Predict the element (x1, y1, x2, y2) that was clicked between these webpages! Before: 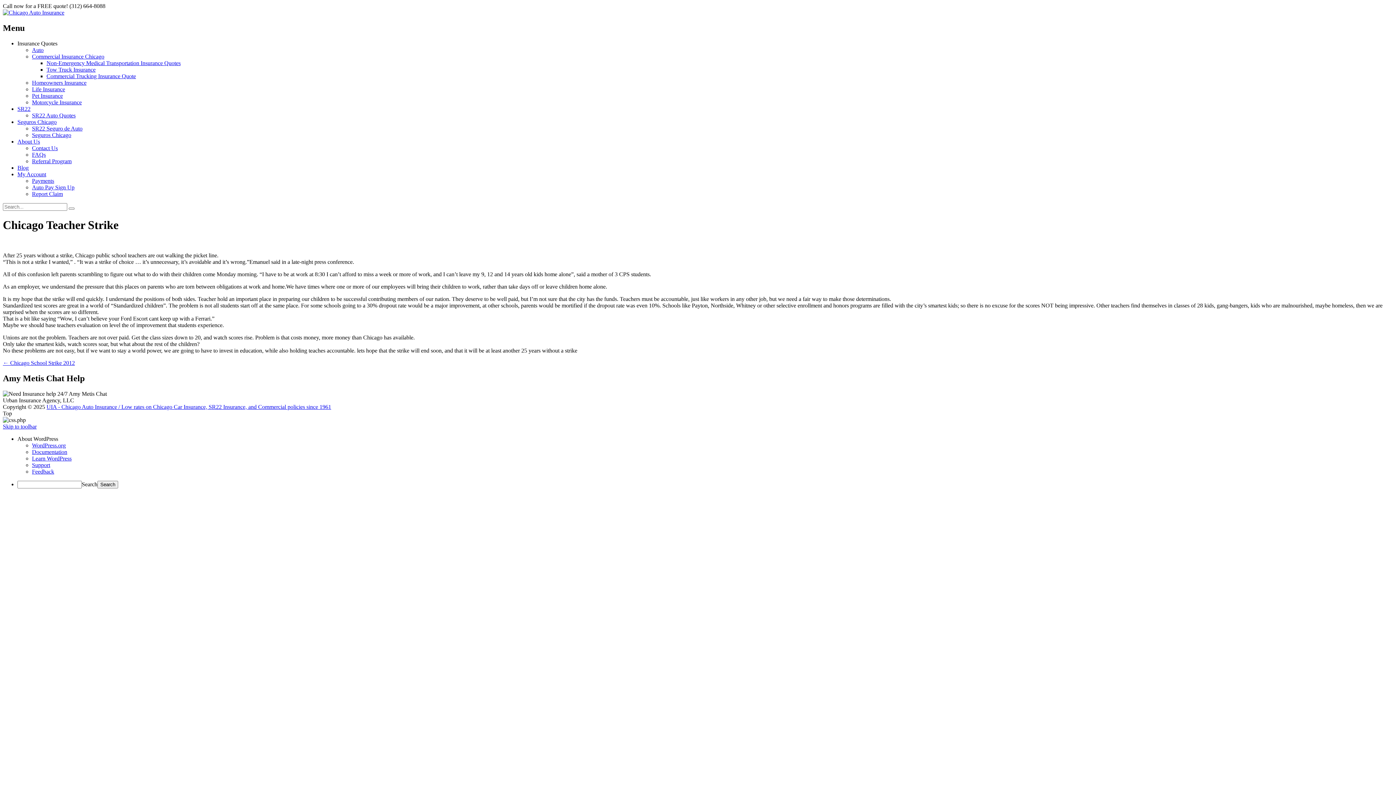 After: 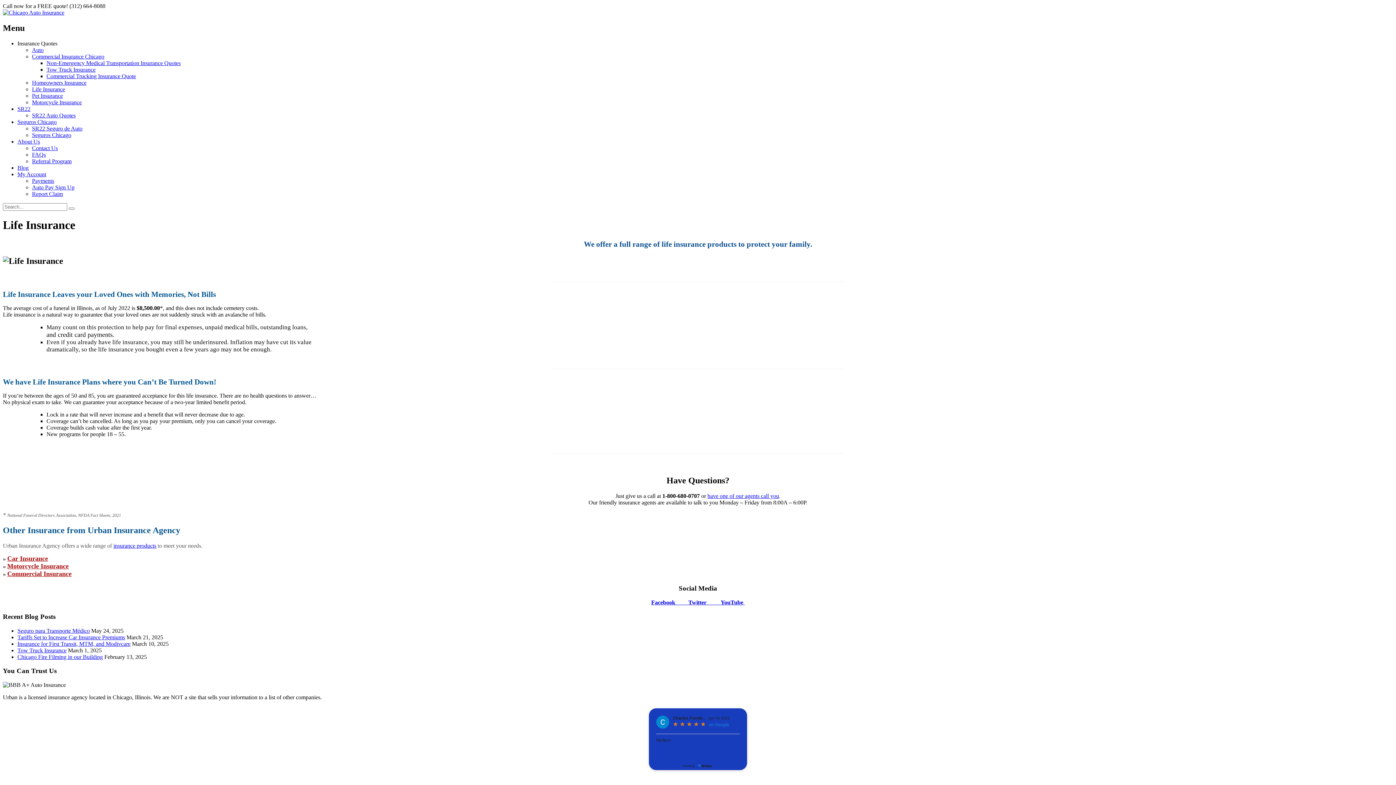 Action: bbox: (32, 86, 65, 92) label: Life Insurance